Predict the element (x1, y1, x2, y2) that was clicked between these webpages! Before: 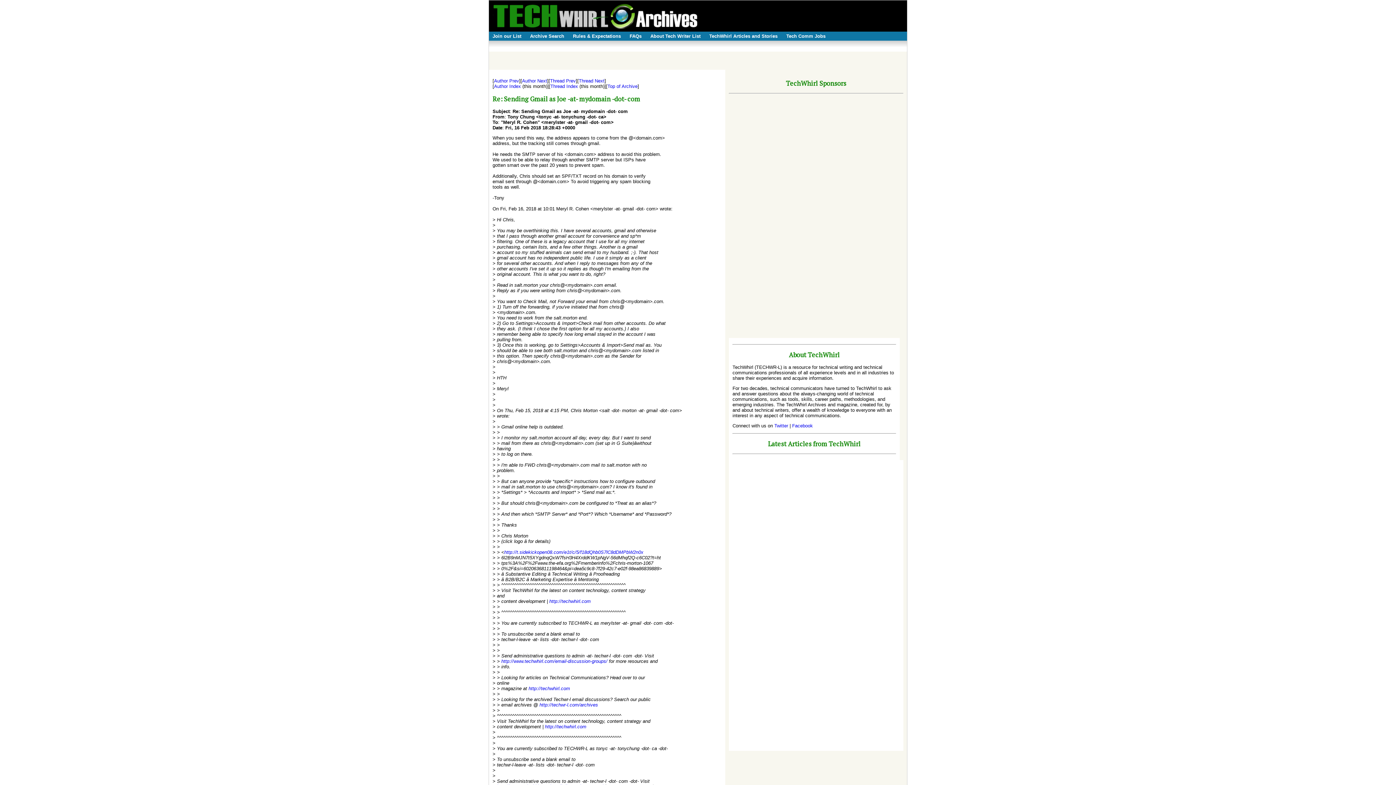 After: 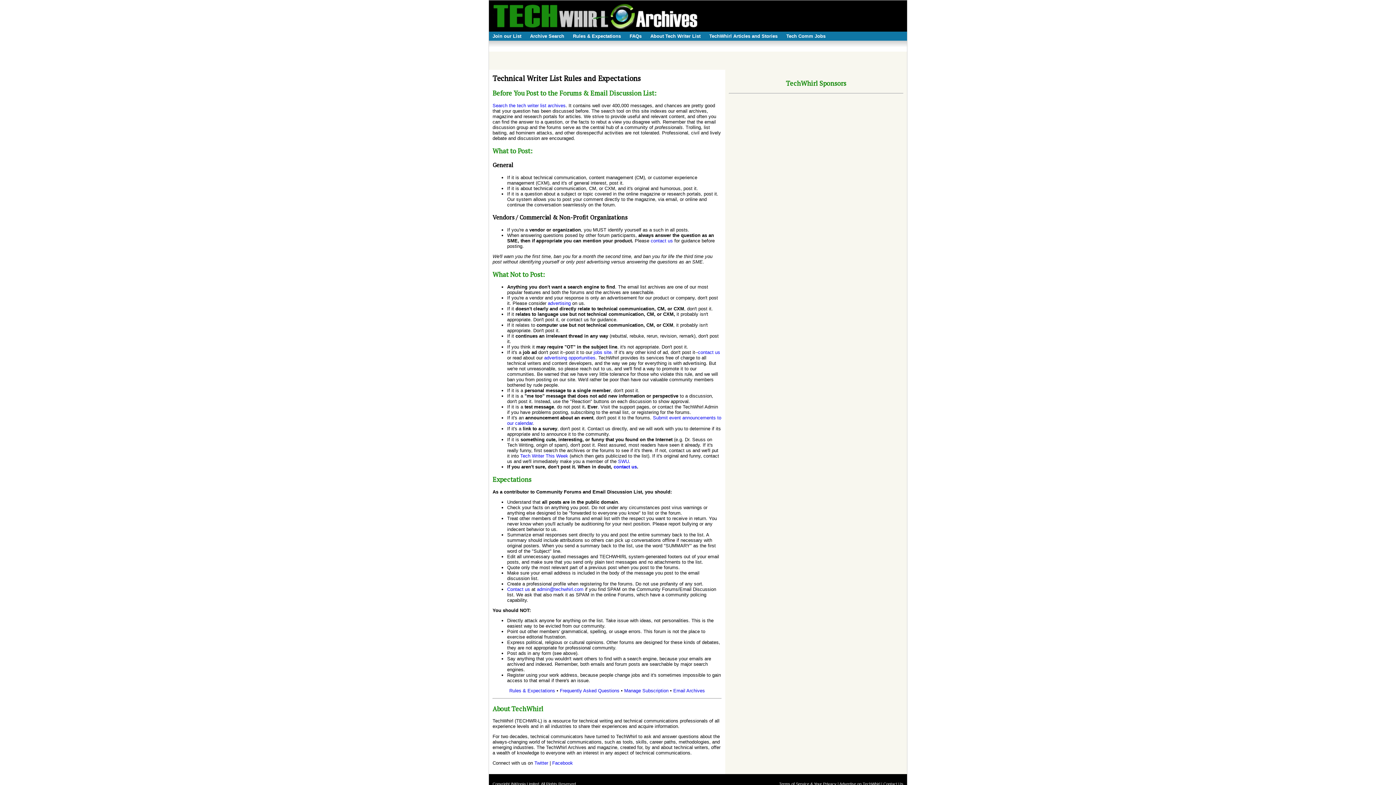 Action: label: Rules & Expectations bbox: (569, 33, 624, 42)